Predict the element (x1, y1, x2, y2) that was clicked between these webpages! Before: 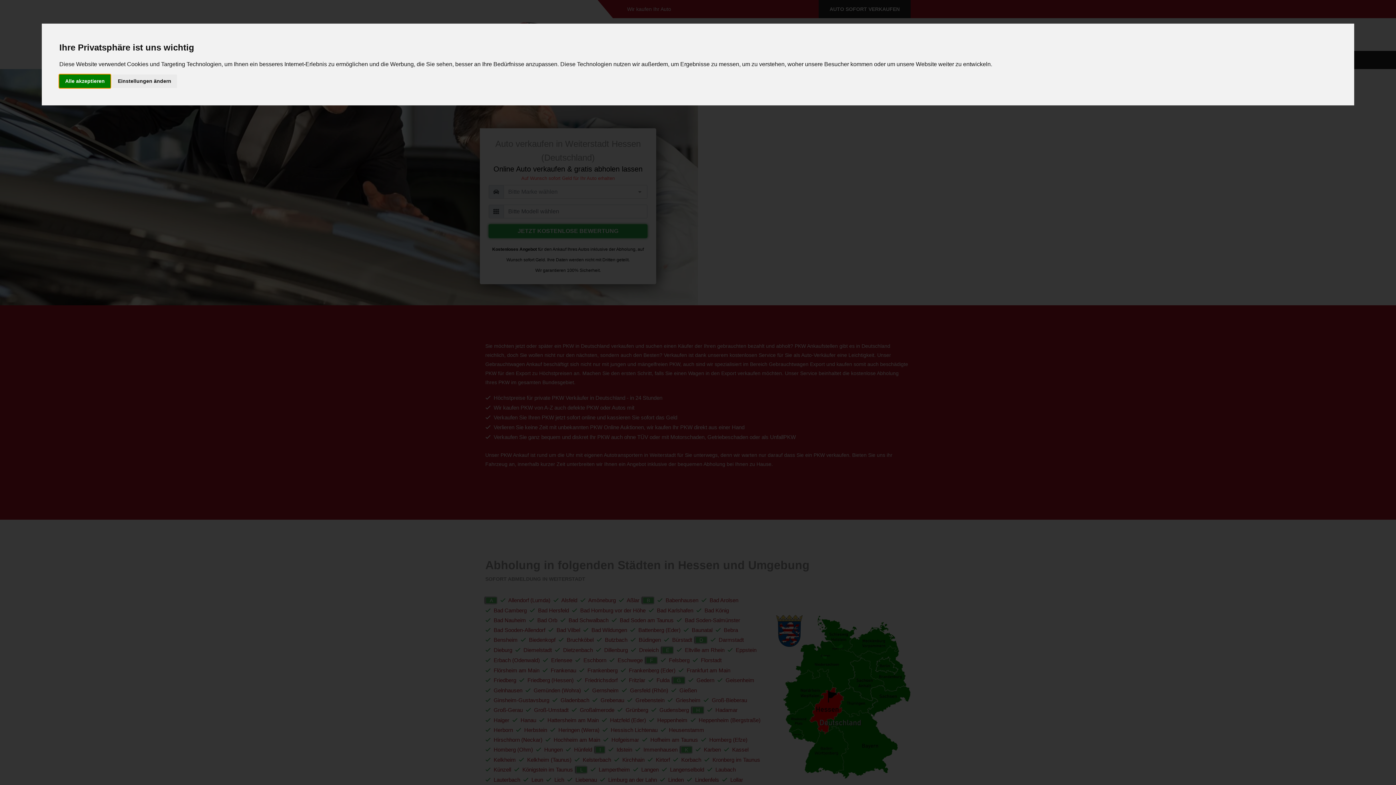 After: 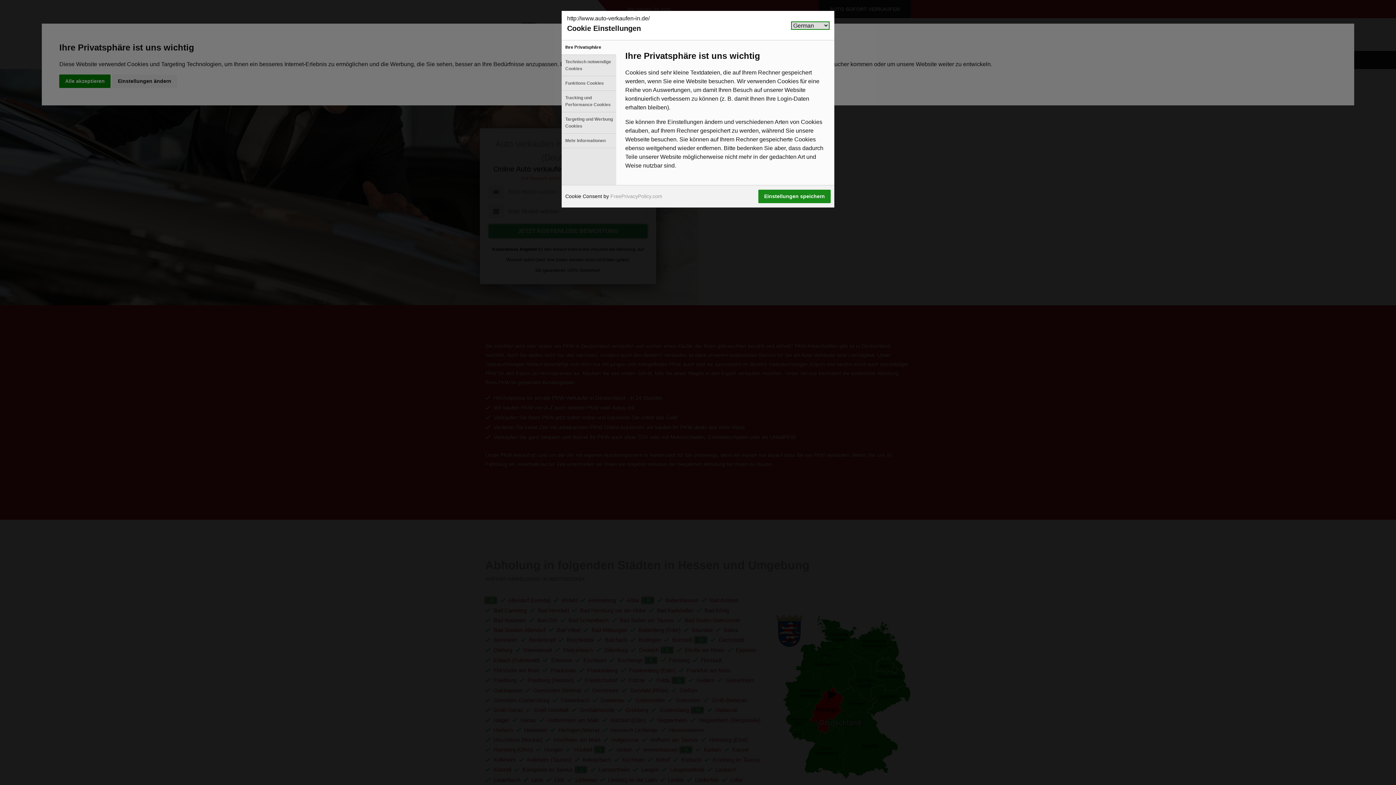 Action: bbox: (112, 74, 177, 87) label: Einstellungen ändern